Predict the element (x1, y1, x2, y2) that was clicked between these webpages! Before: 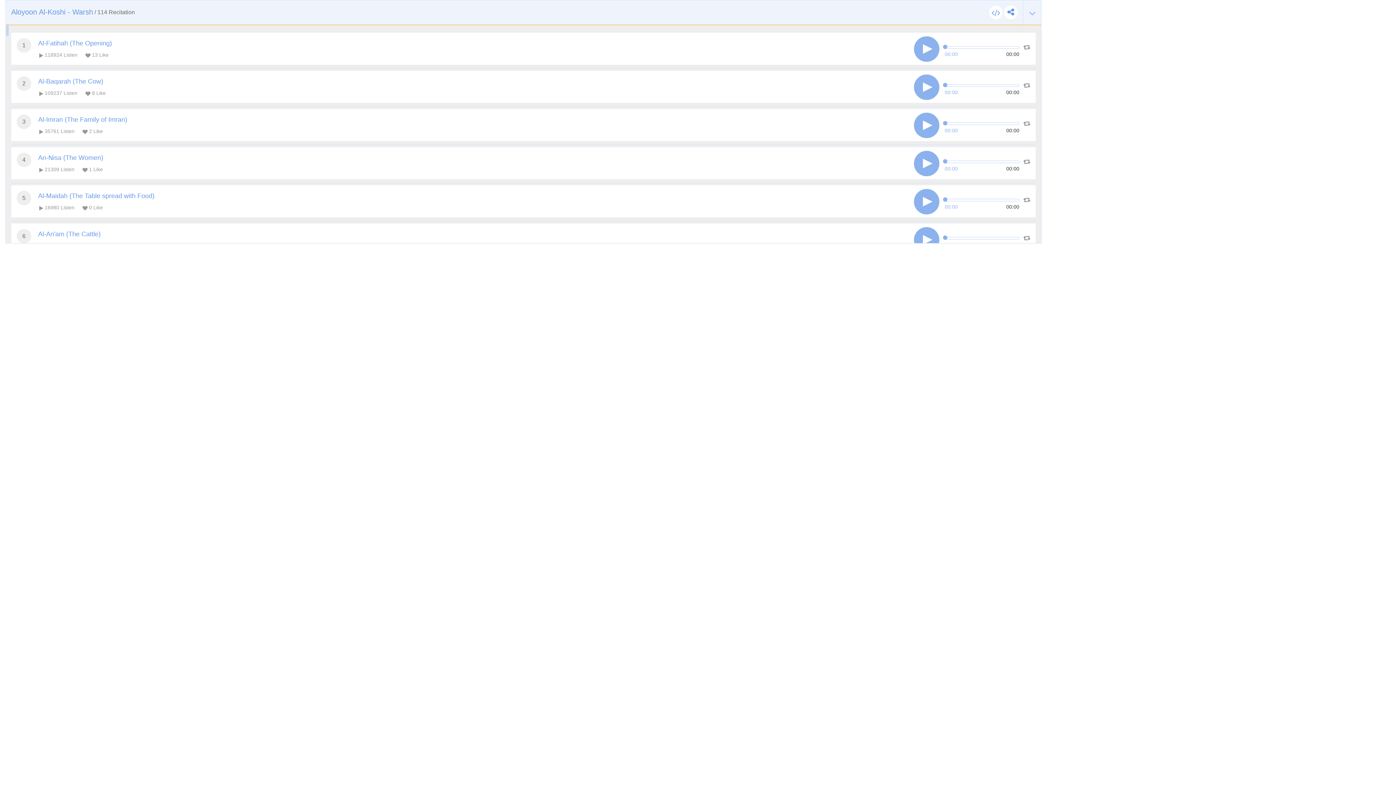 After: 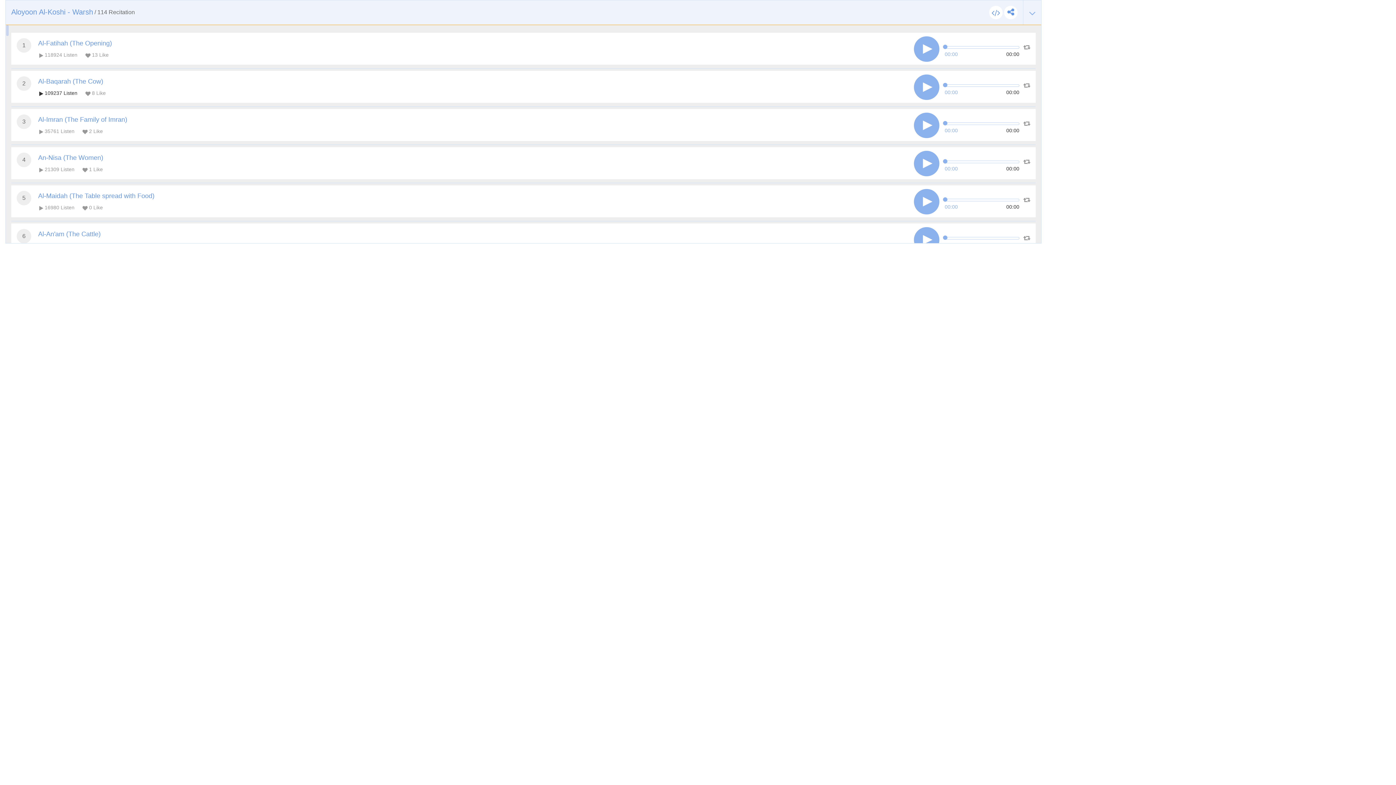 Action: label:  109237 Listen bbox: (38, 89, 77, 97)